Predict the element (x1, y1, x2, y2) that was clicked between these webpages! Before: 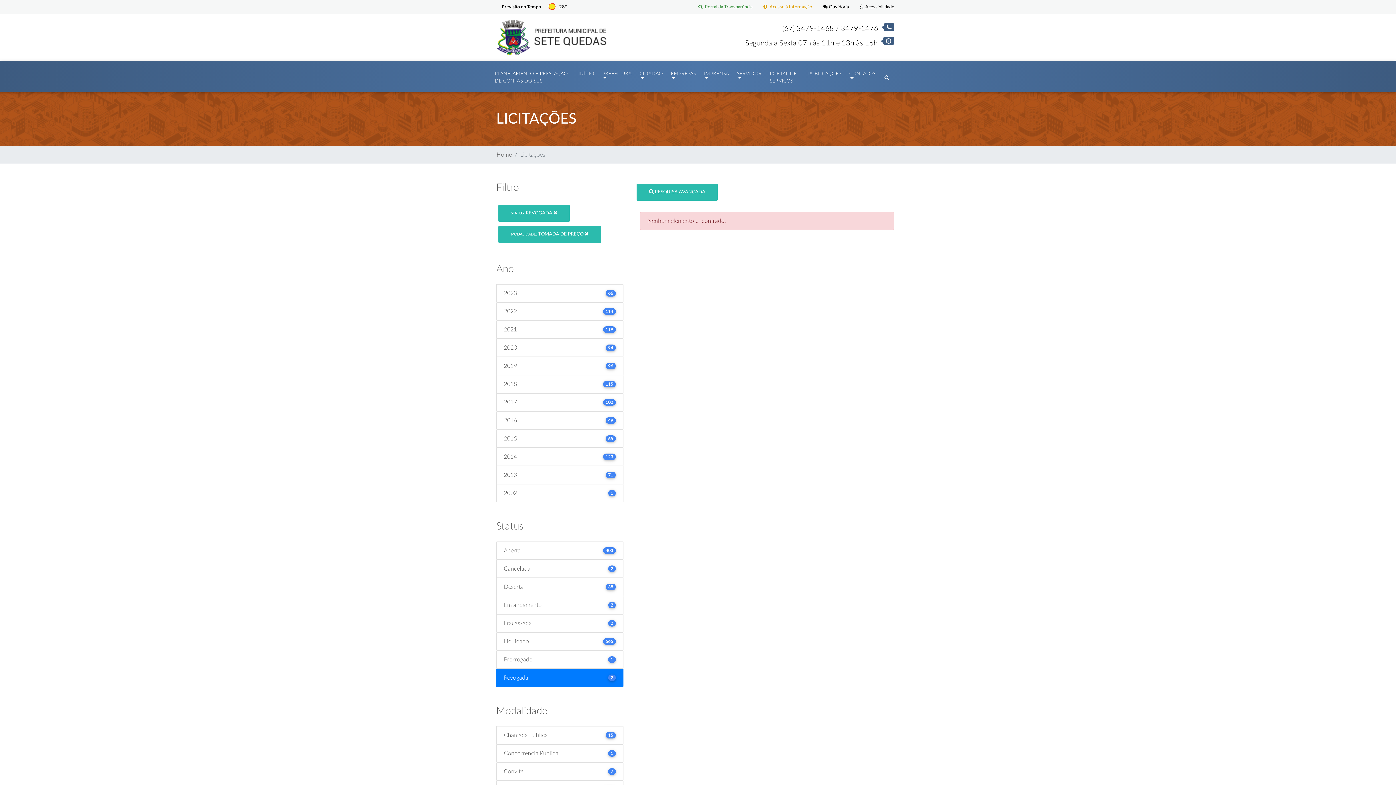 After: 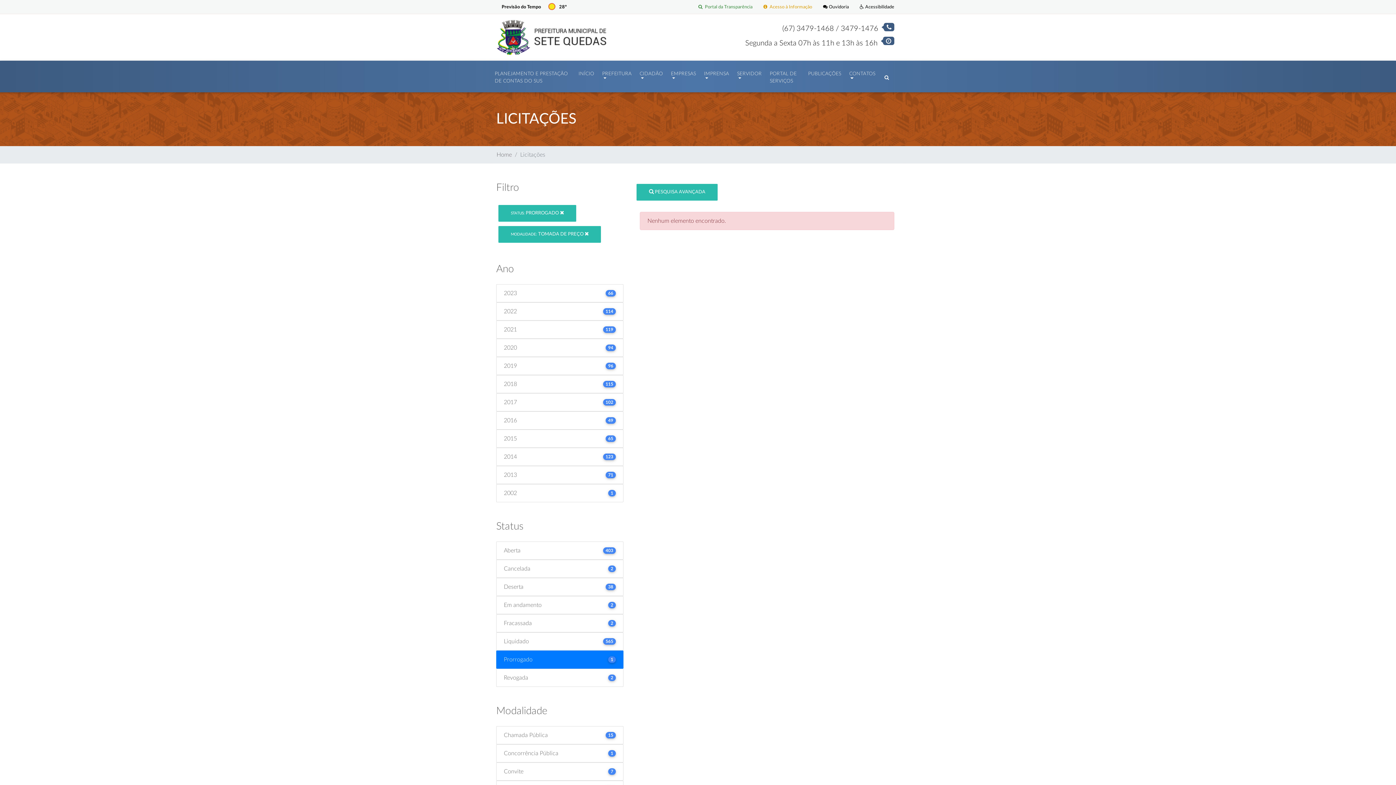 Action: bbox: (496, 650, 623, 669) label: Prorrogado
1